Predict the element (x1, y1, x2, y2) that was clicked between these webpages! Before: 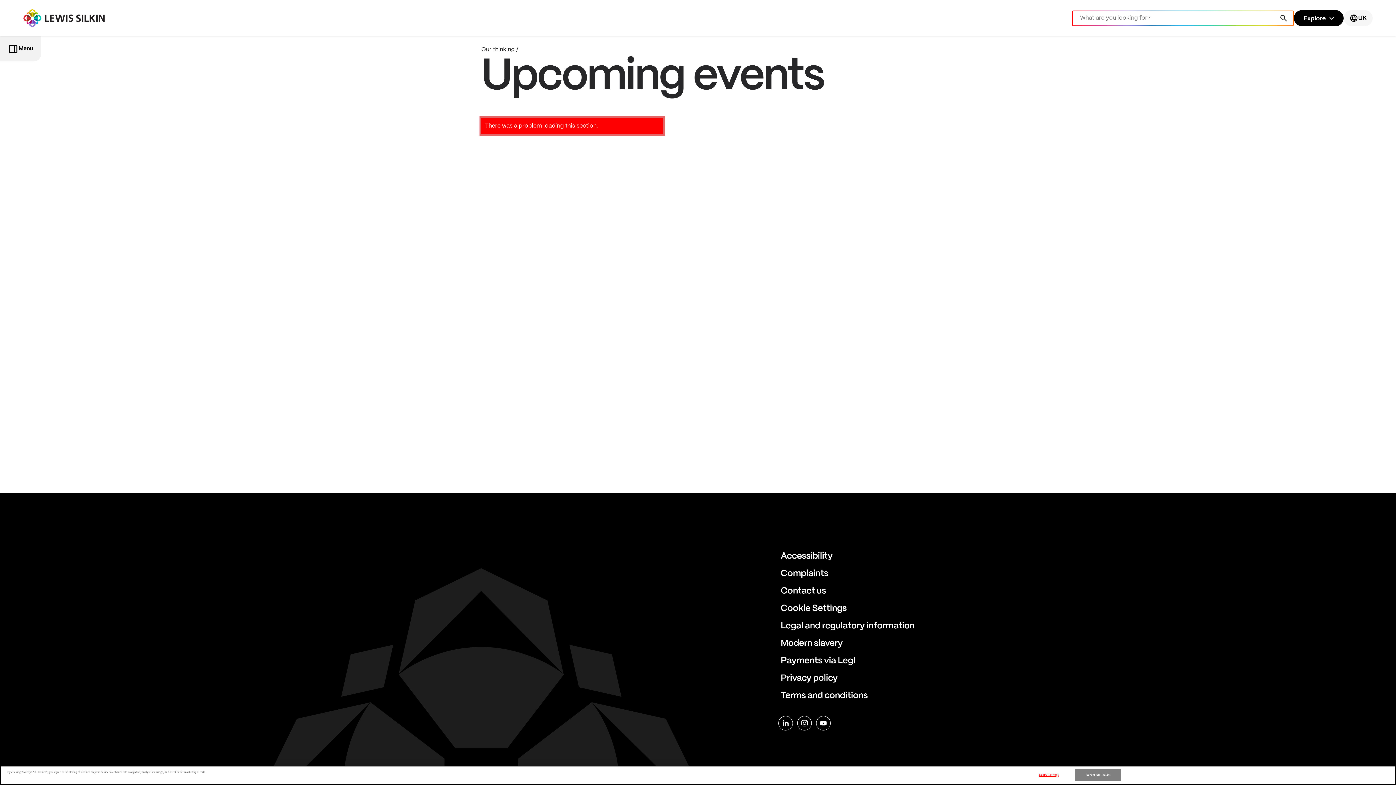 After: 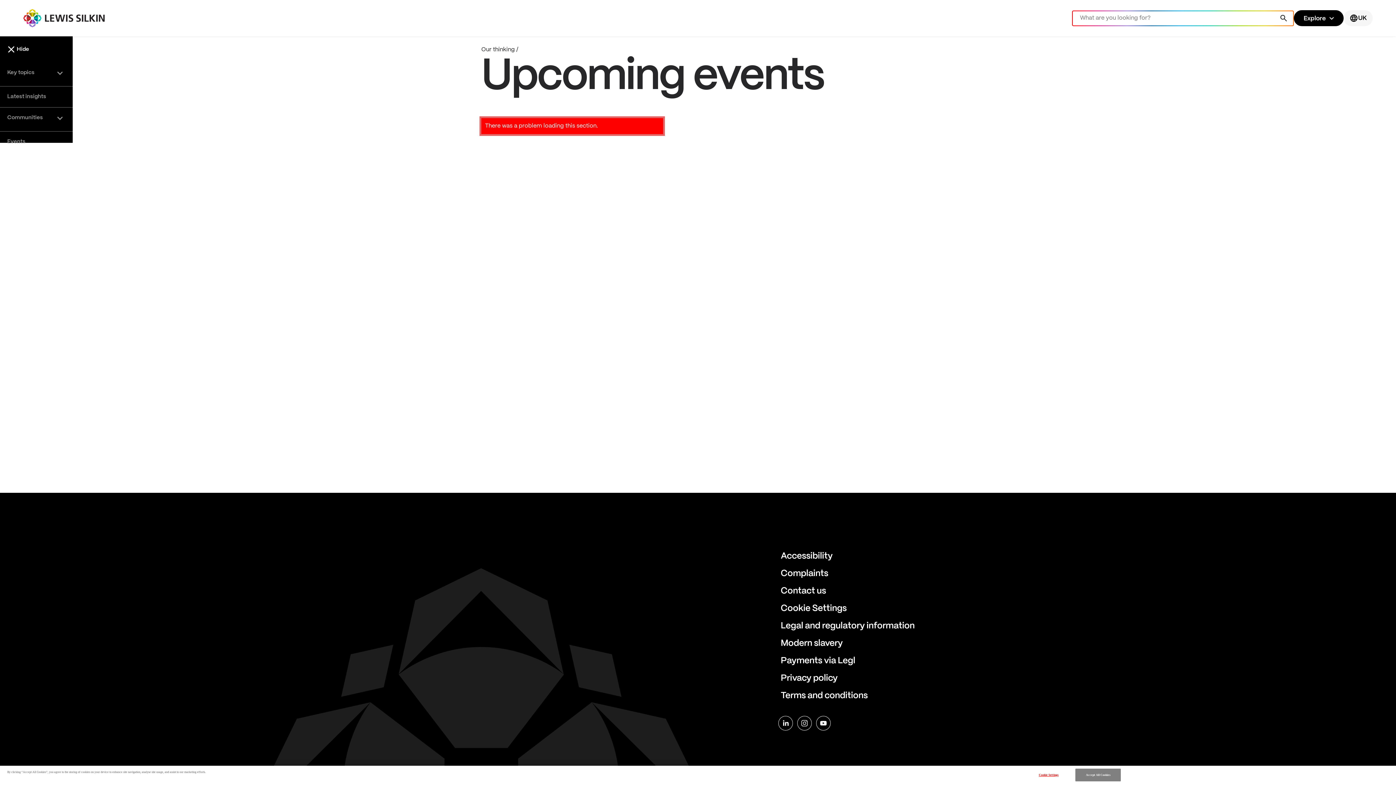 Action: label: dock_to_left
Menu bbox: (0, 36, 41, 61)